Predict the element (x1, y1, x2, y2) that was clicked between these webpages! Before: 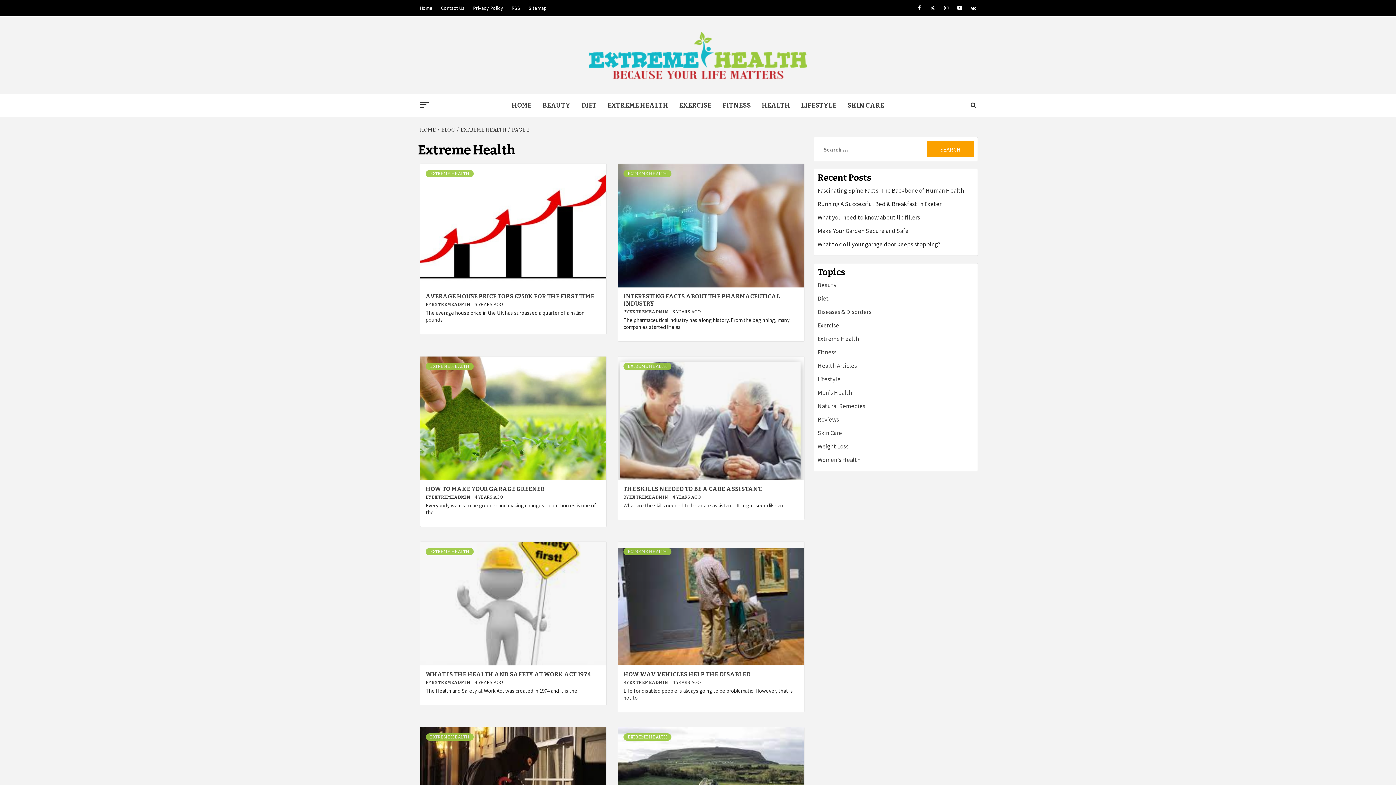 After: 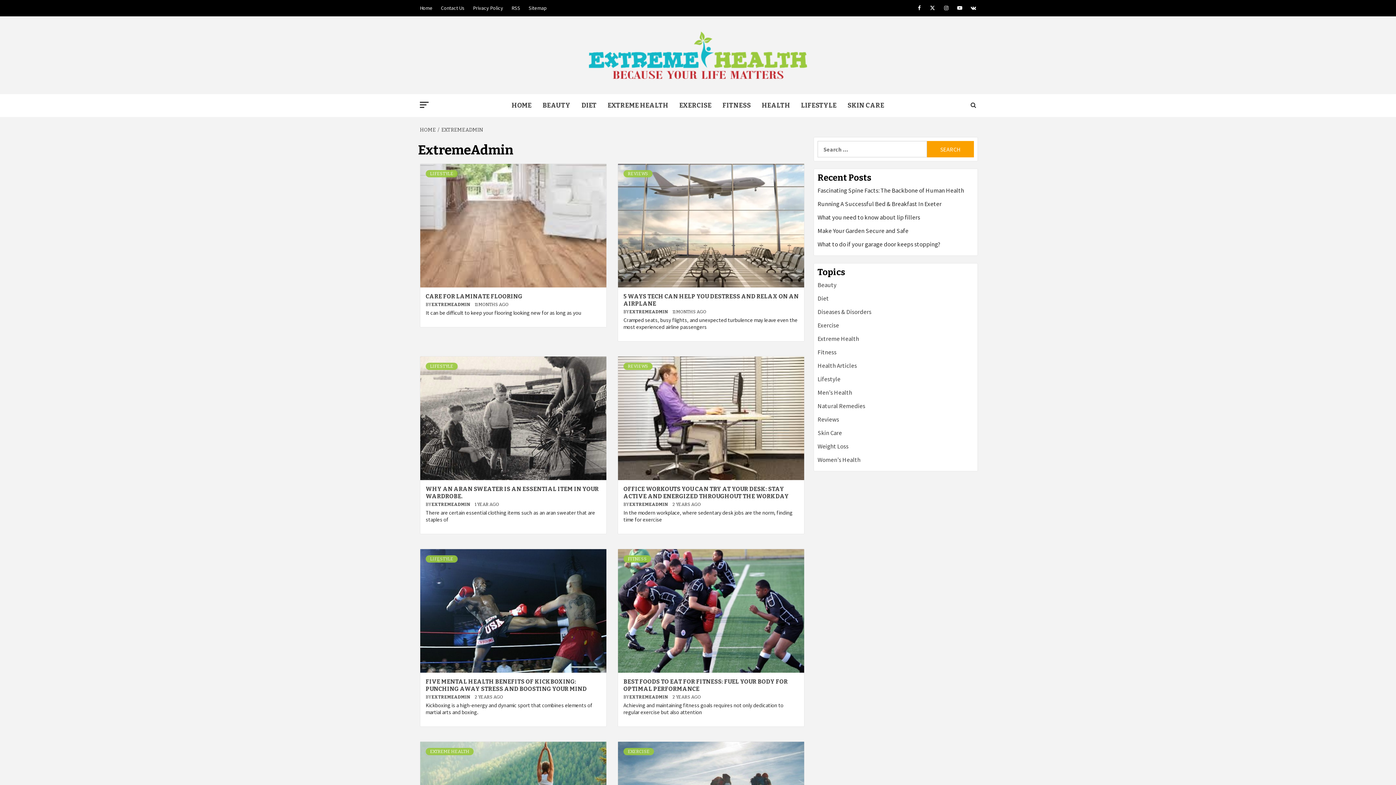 Action: label: EXTREMEADMIN  bbox: (629, 680, 669, 685)